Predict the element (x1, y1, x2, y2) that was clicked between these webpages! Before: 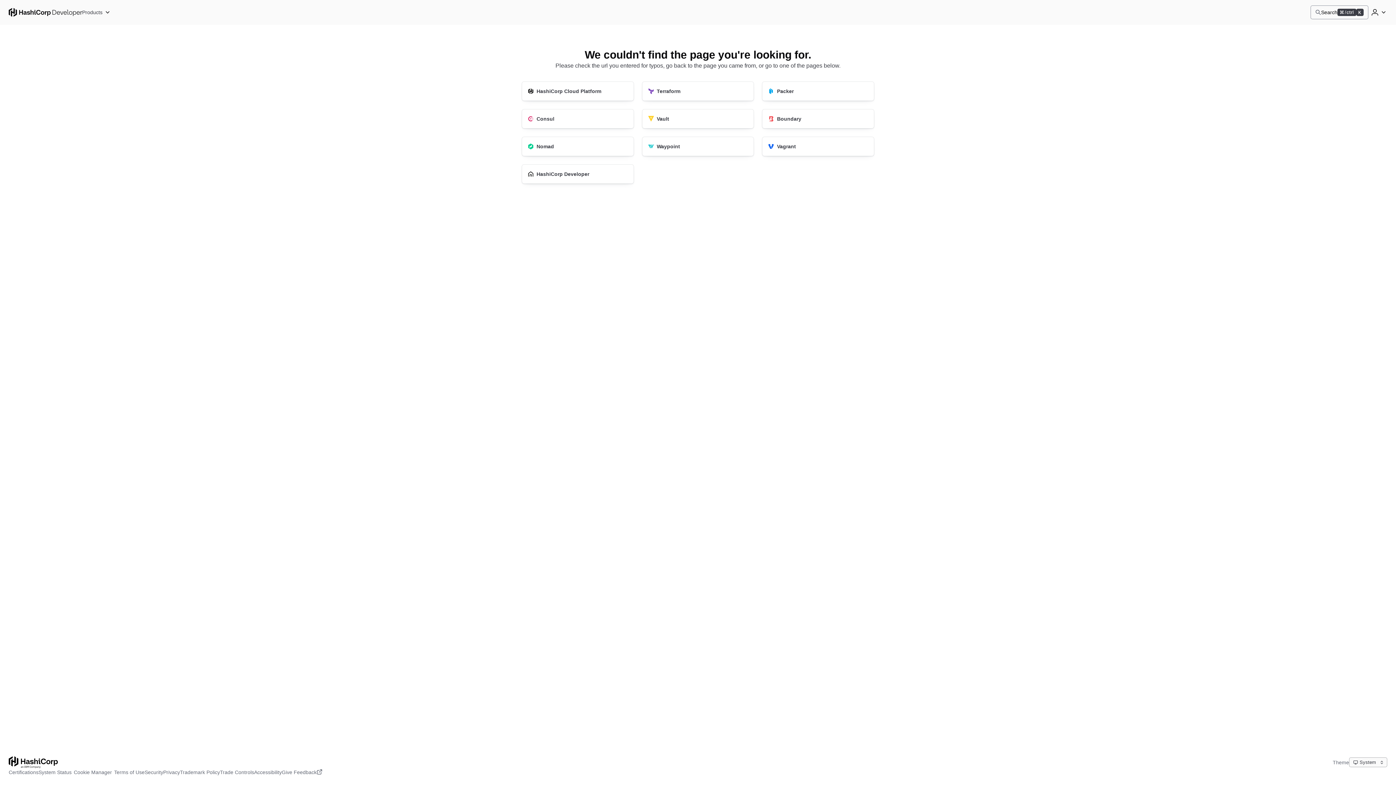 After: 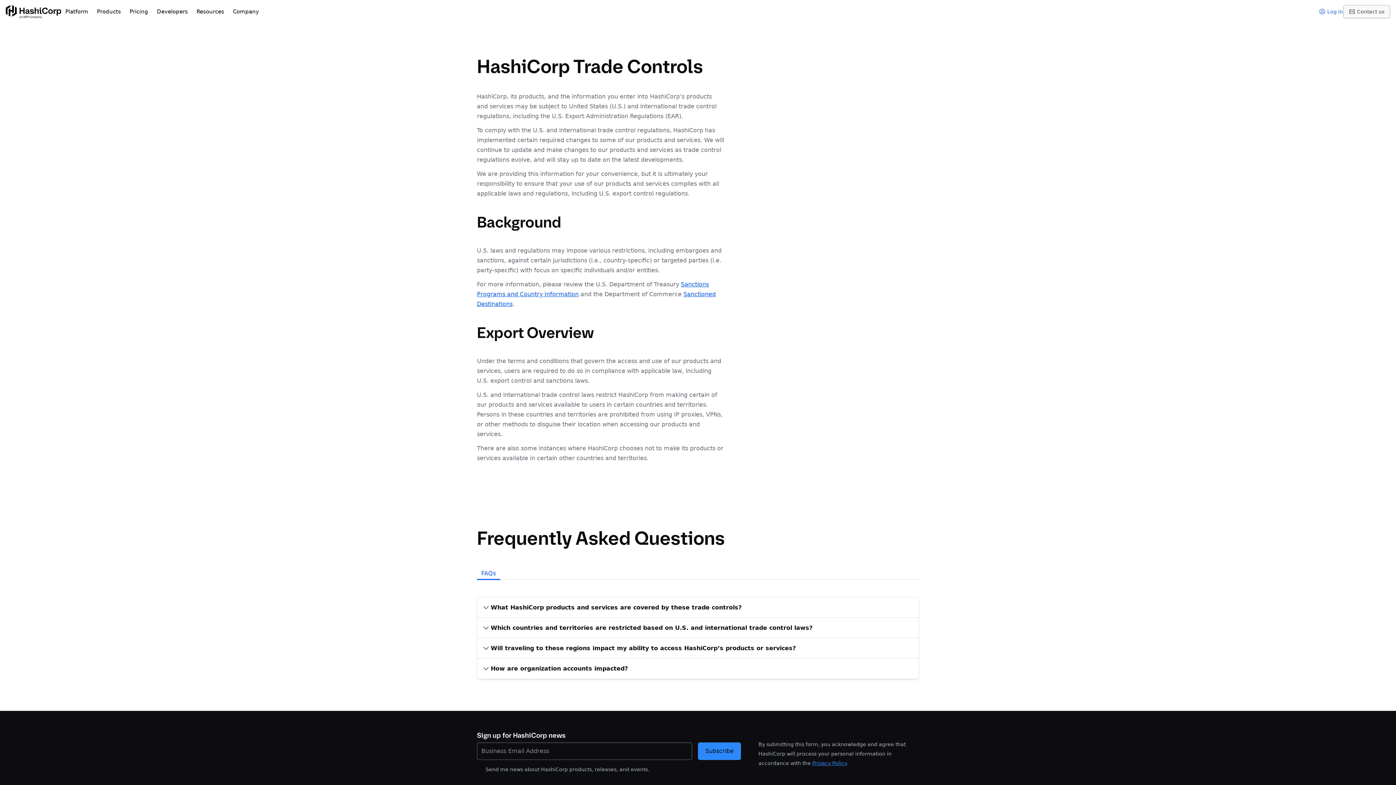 Action: bbox: (220, 769, 254, 776) label: Trade Controls